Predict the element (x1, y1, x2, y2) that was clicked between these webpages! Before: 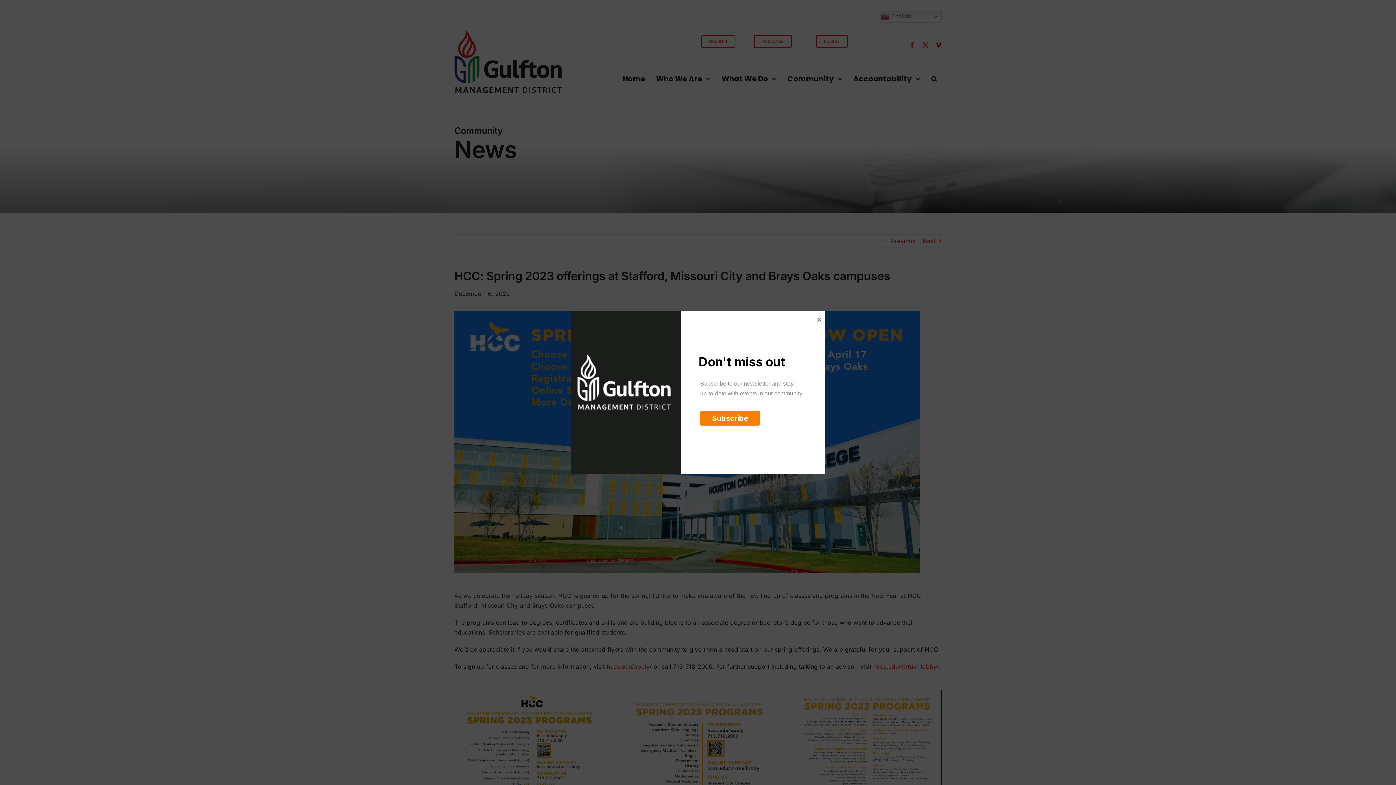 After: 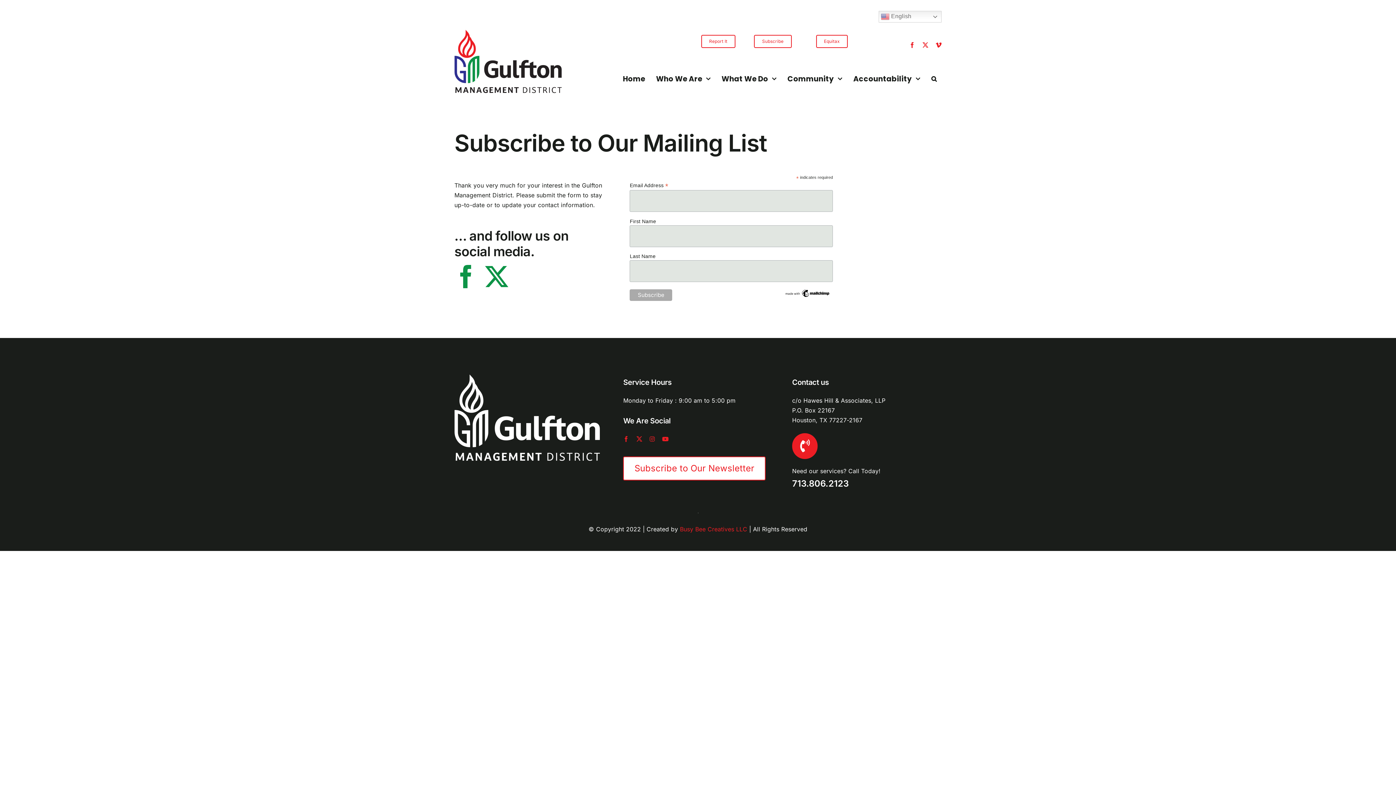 Action: label: Subscribe bbox: (700, 411, 760, 425)